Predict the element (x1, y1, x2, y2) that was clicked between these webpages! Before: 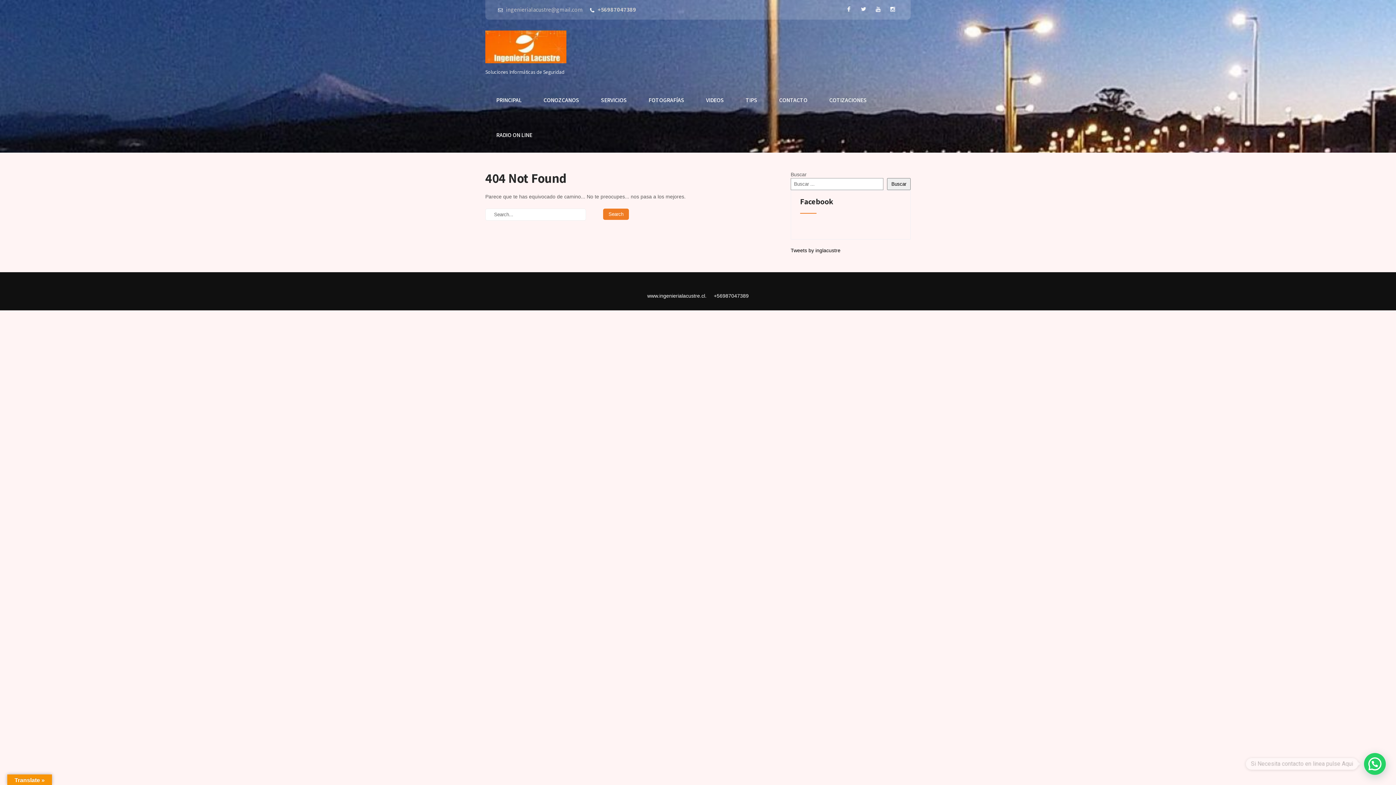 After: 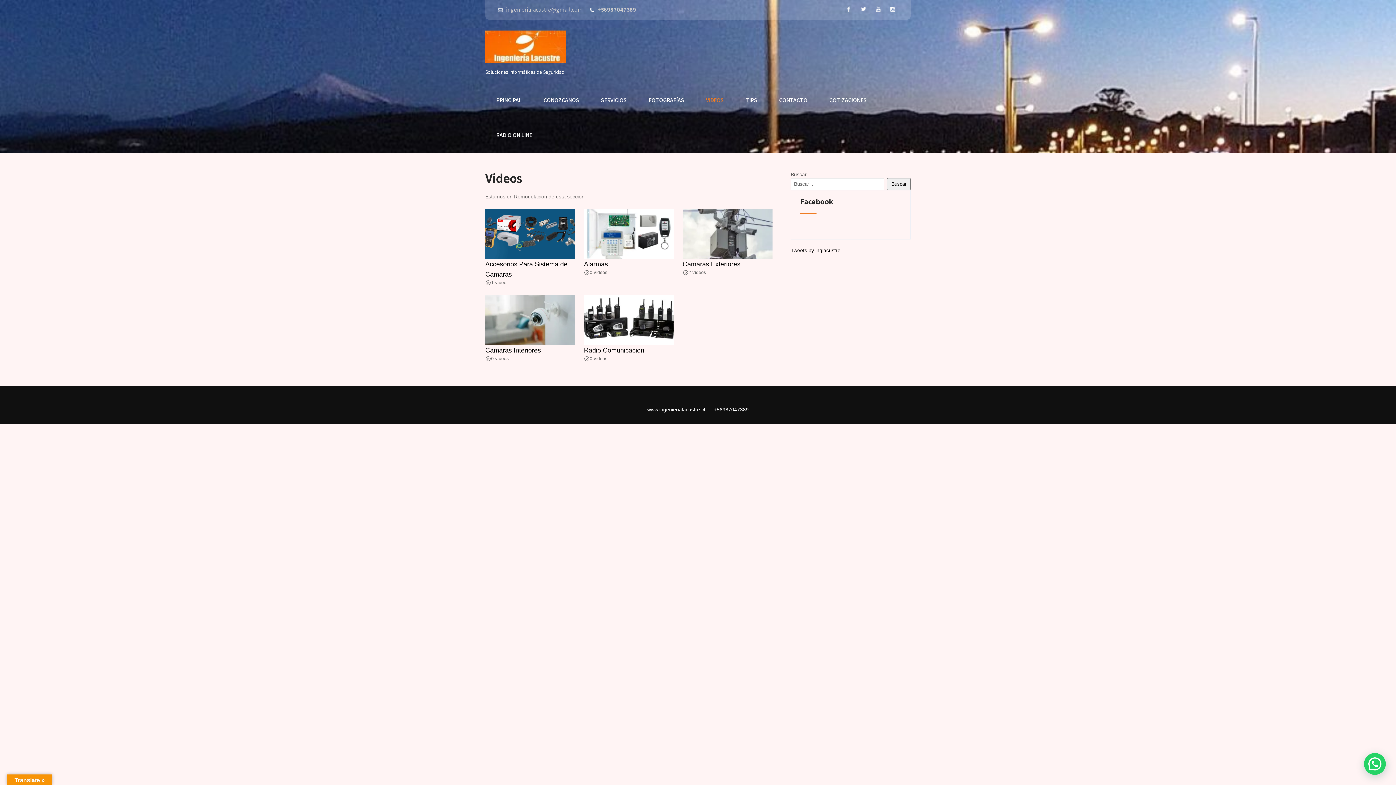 Action: bbox: (695, 82, 734, 117) label: VIDEOS